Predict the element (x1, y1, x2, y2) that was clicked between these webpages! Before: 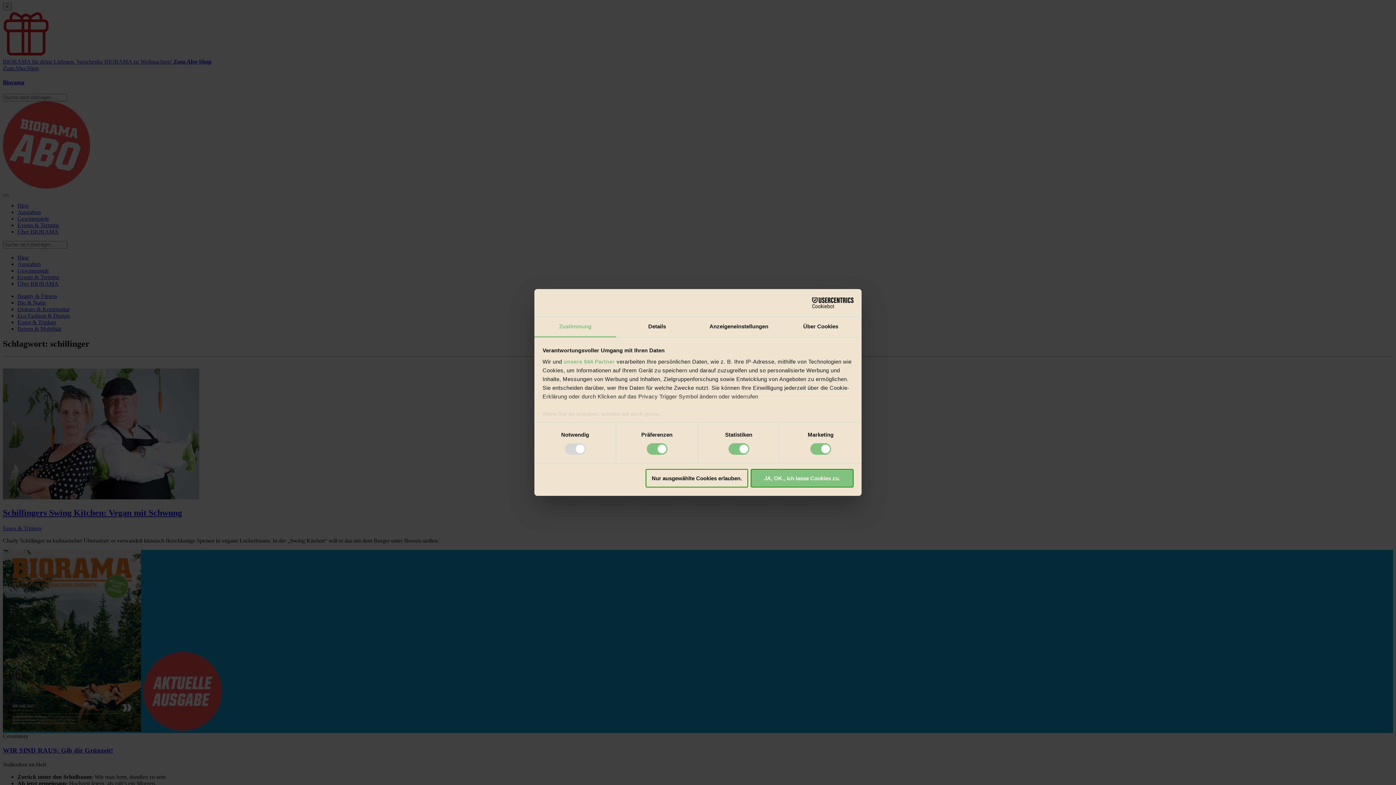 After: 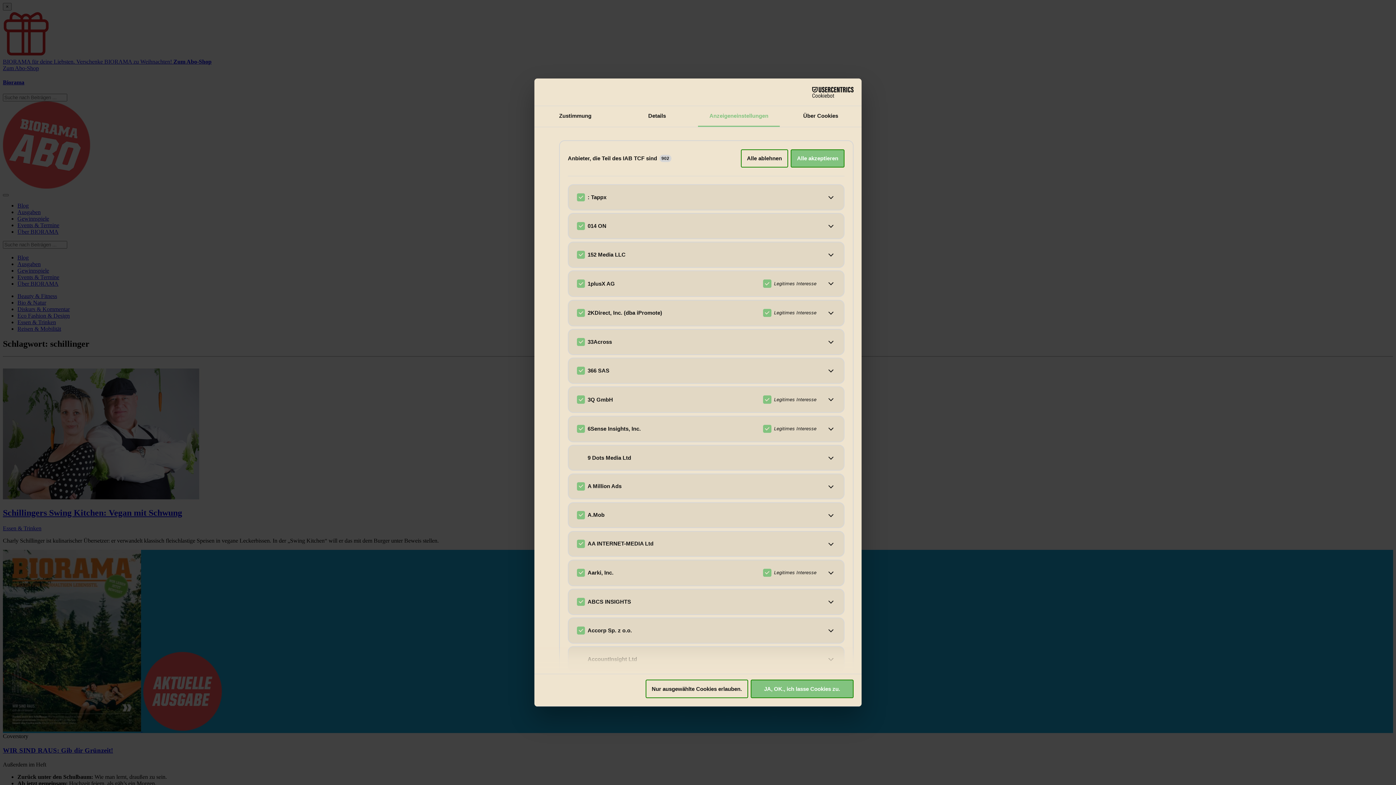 Action: label: unsere 944 Partner bbox: (563, 358, 615, 364)